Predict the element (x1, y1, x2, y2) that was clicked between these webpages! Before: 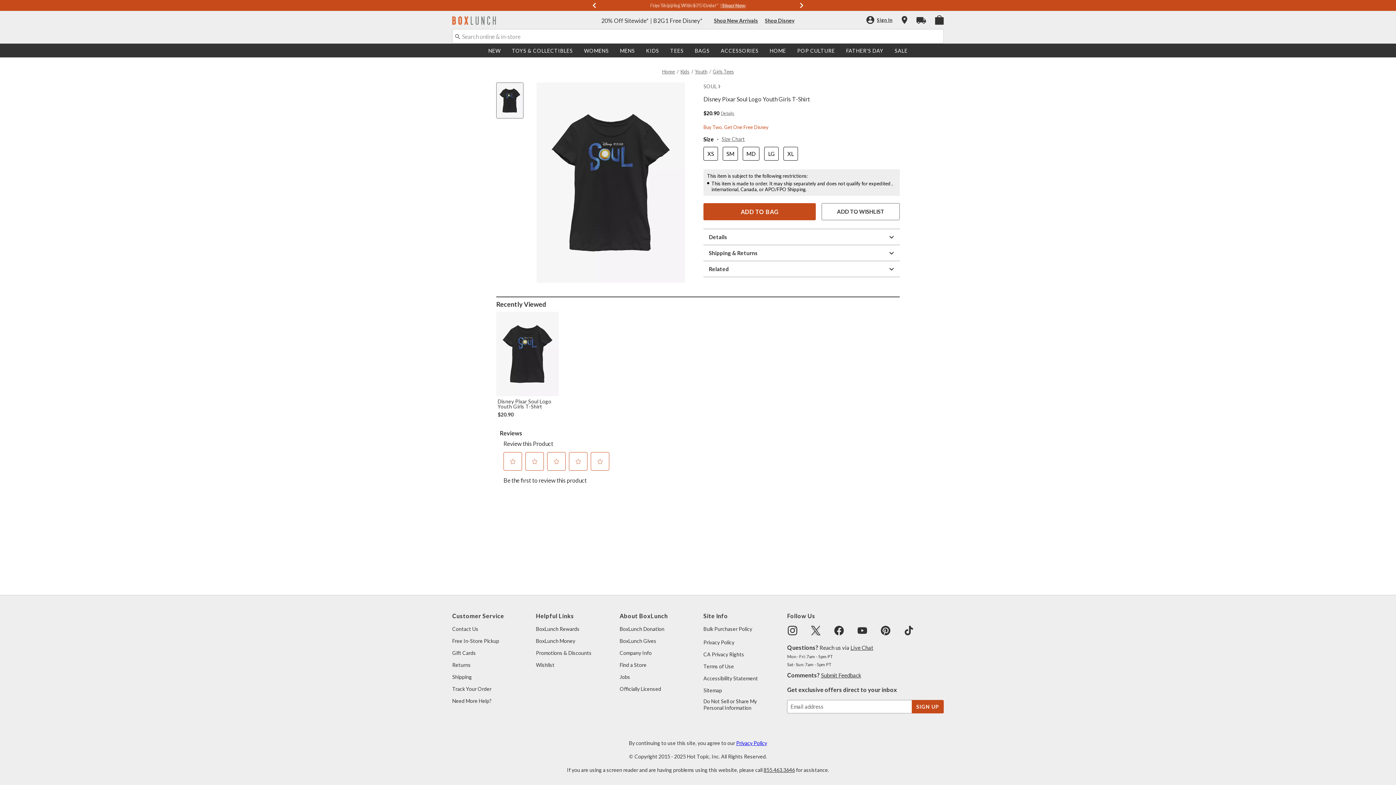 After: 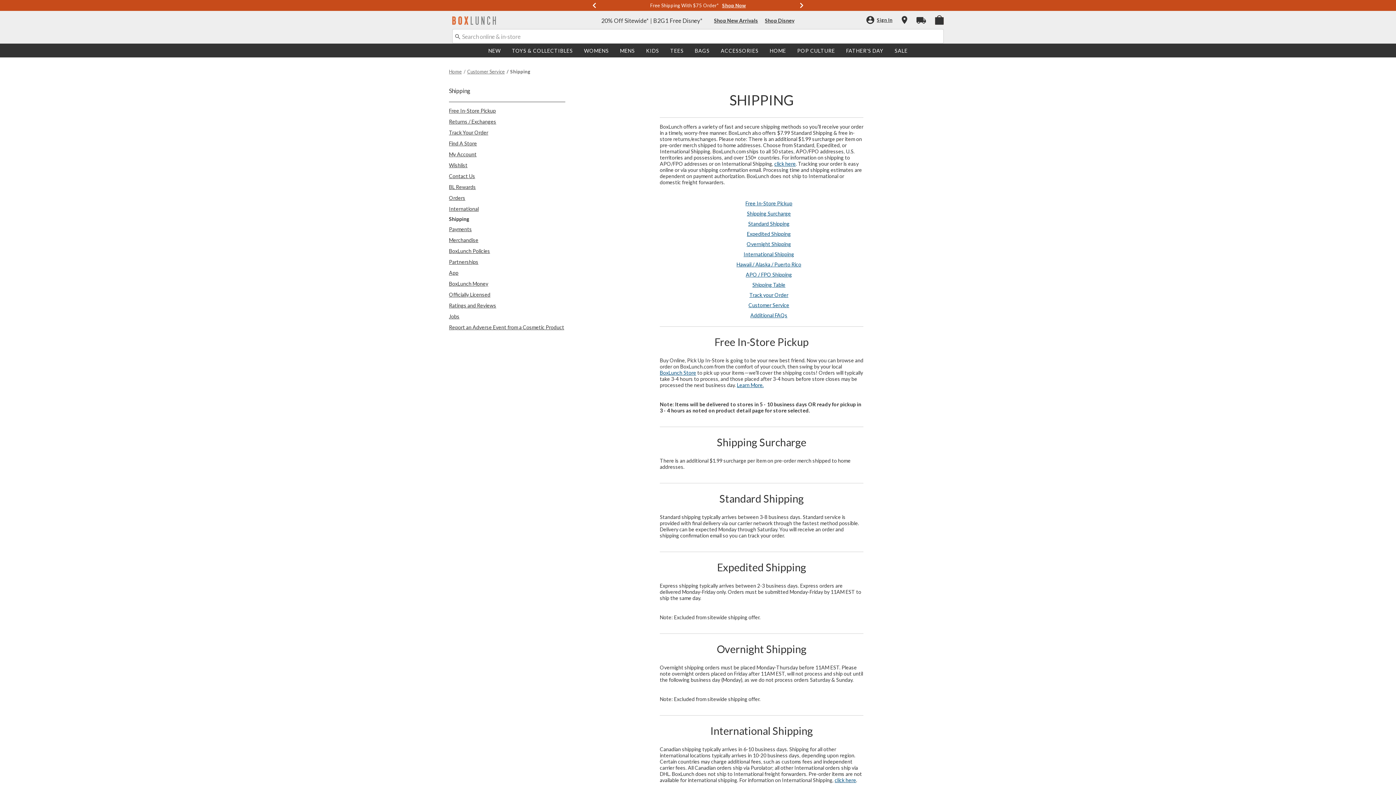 Action: label: Shipping bbox: (452, 674, 472, 680)